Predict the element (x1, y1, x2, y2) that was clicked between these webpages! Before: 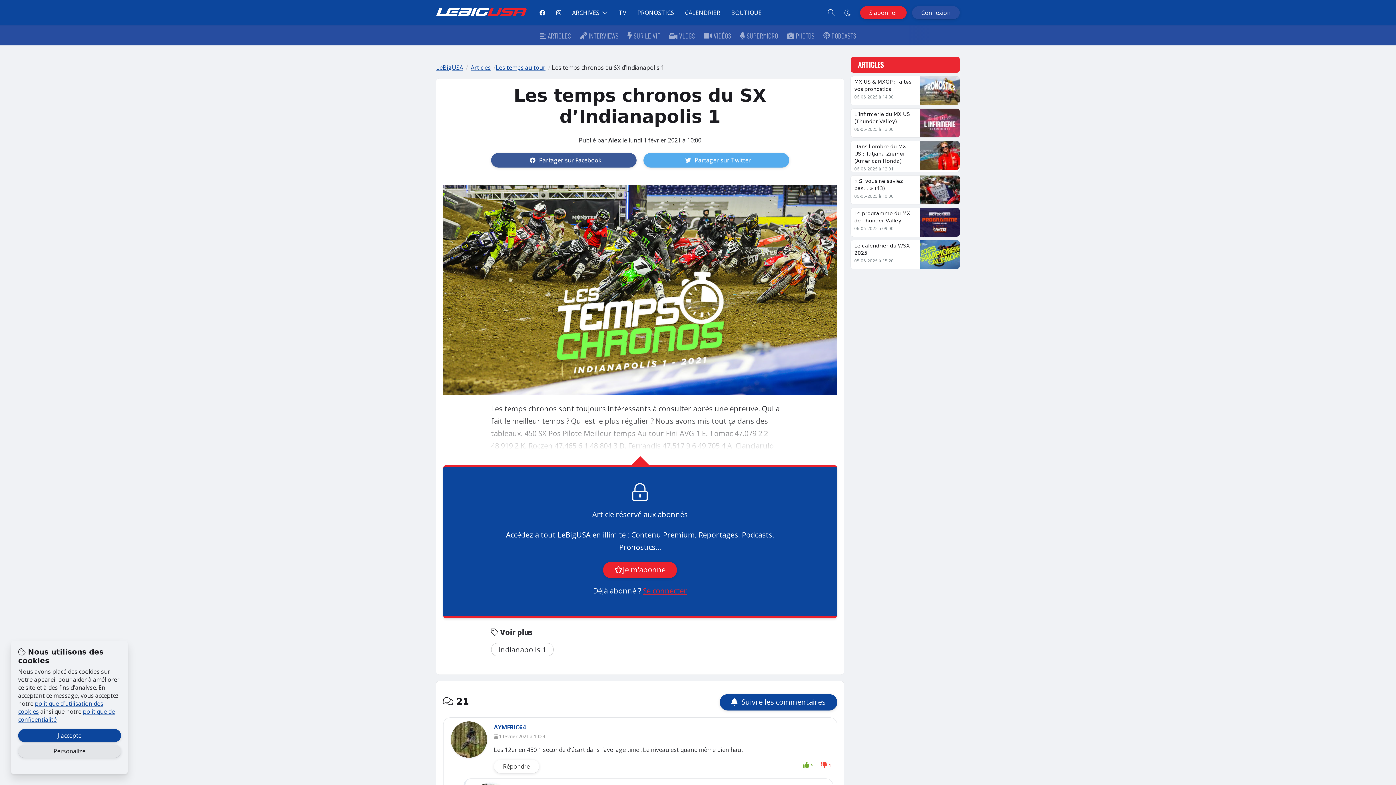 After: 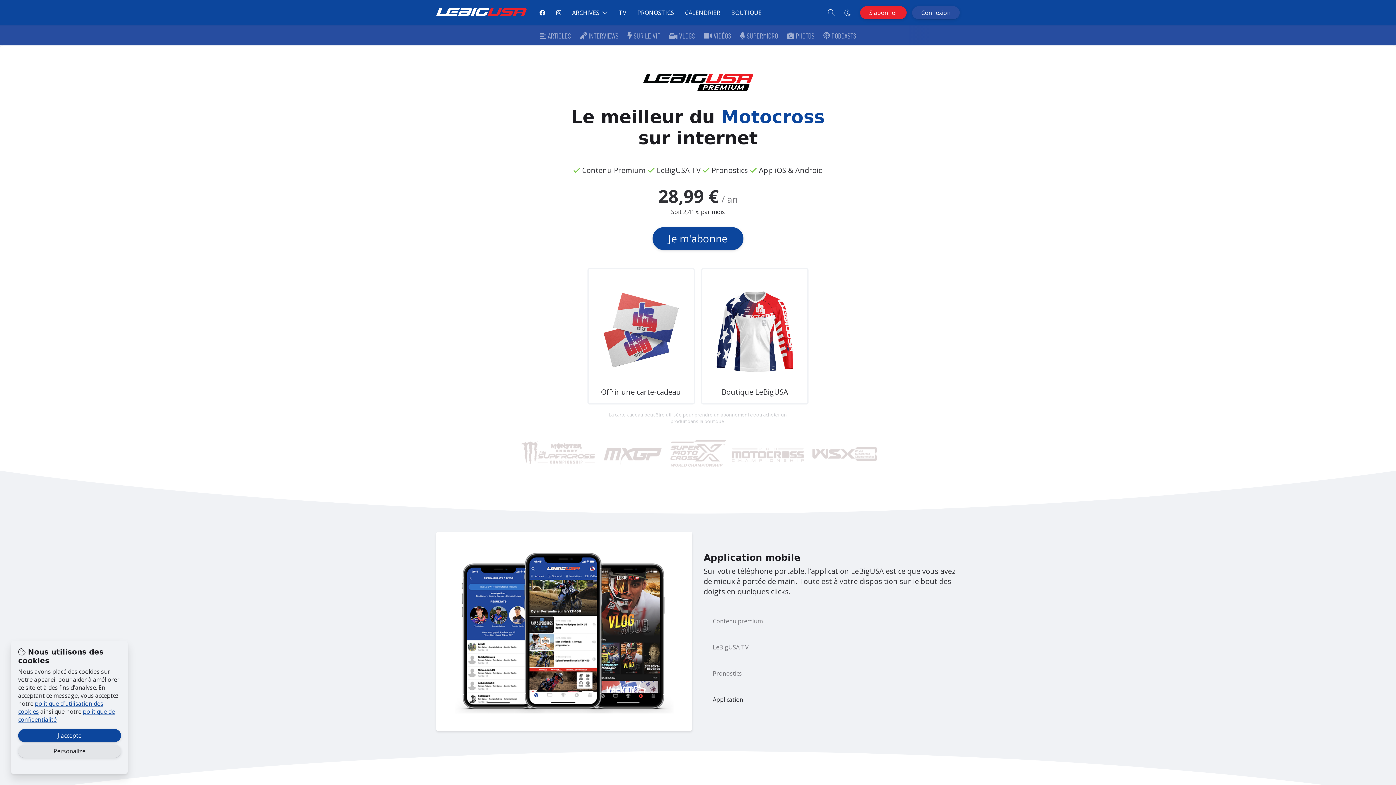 Action: bbox: (603, 562, 677, 578) label: Je m'abonne